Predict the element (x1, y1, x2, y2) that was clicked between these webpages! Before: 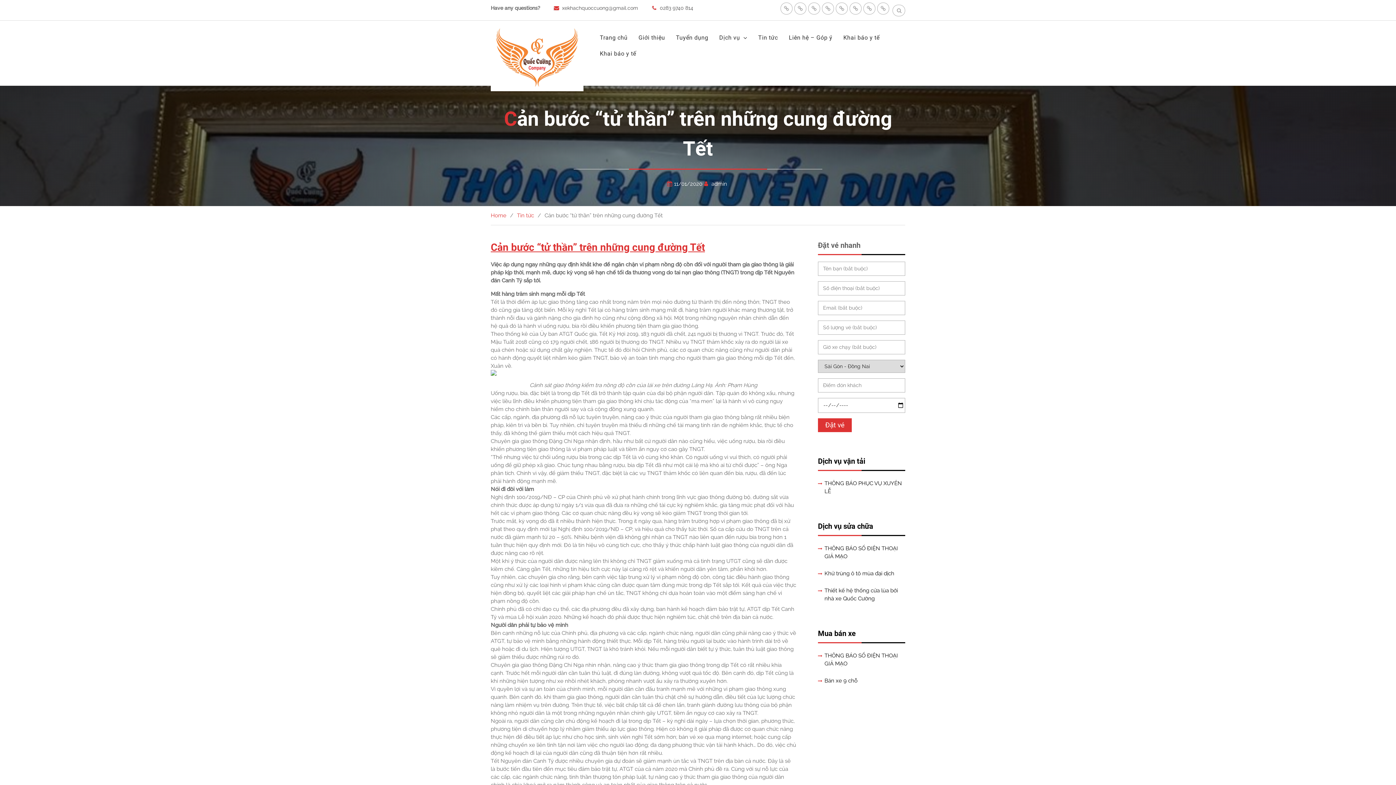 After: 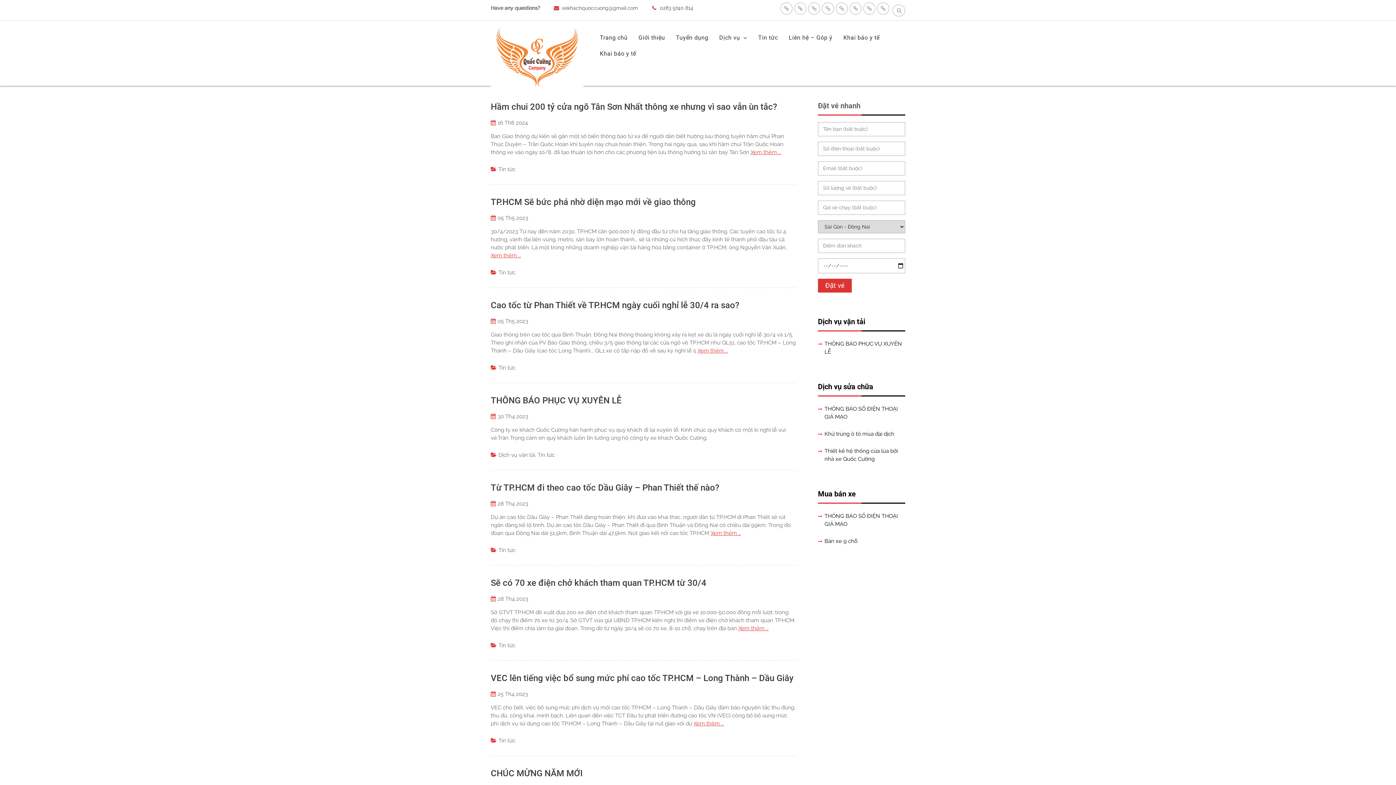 Action: bbox: (490, 212, 506, 218) label: Home